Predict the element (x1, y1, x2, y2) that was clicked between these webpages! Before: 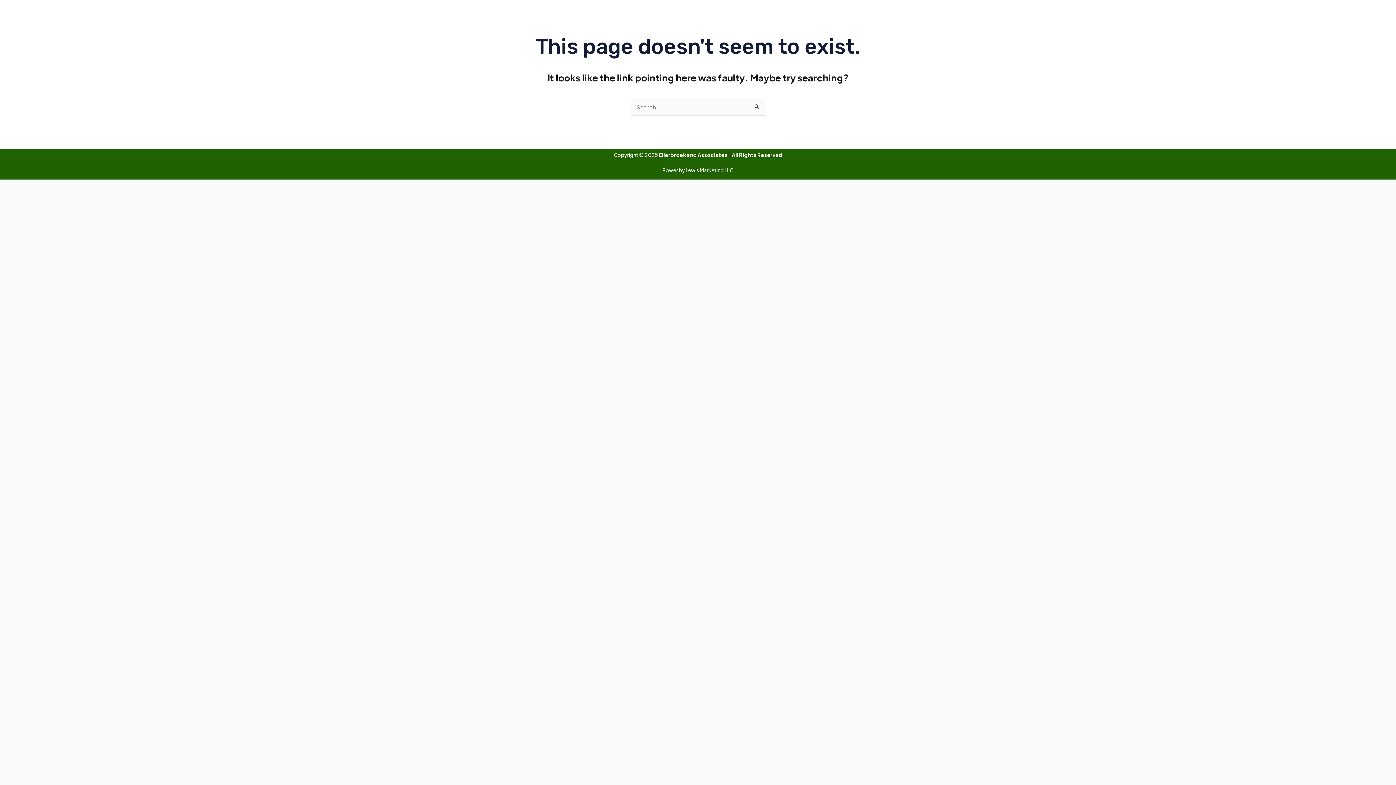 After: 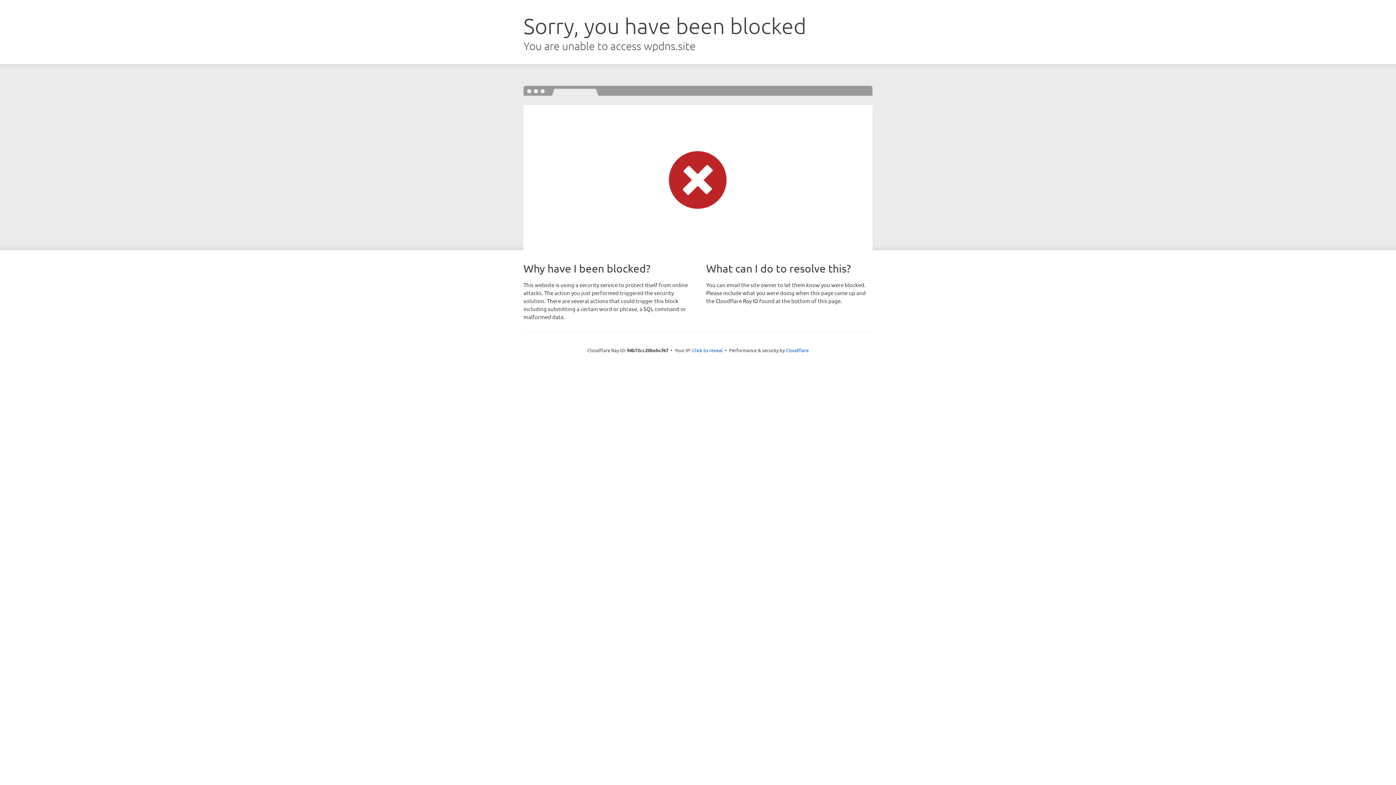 Action: label: Lewis Marketing LLC bbox: (685, 166, 733, 173)